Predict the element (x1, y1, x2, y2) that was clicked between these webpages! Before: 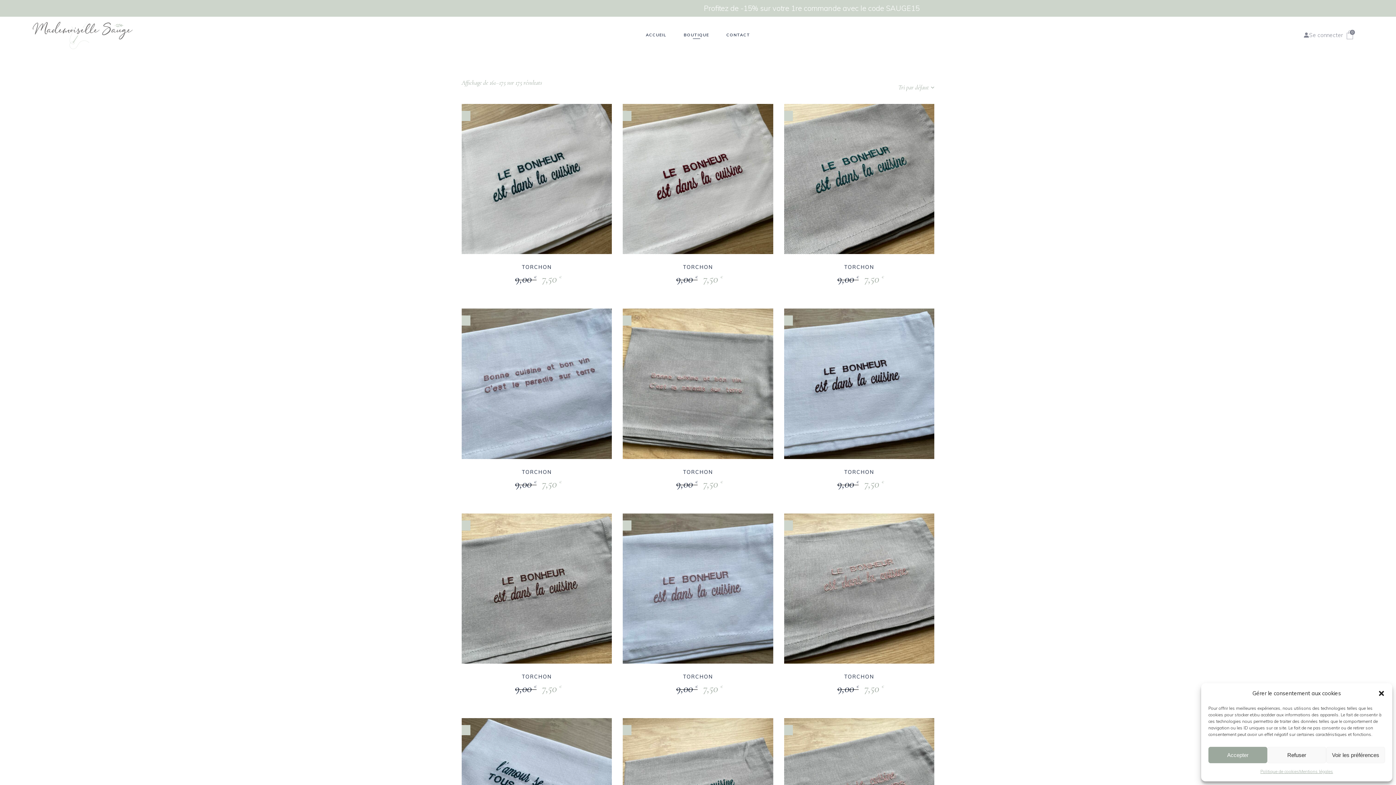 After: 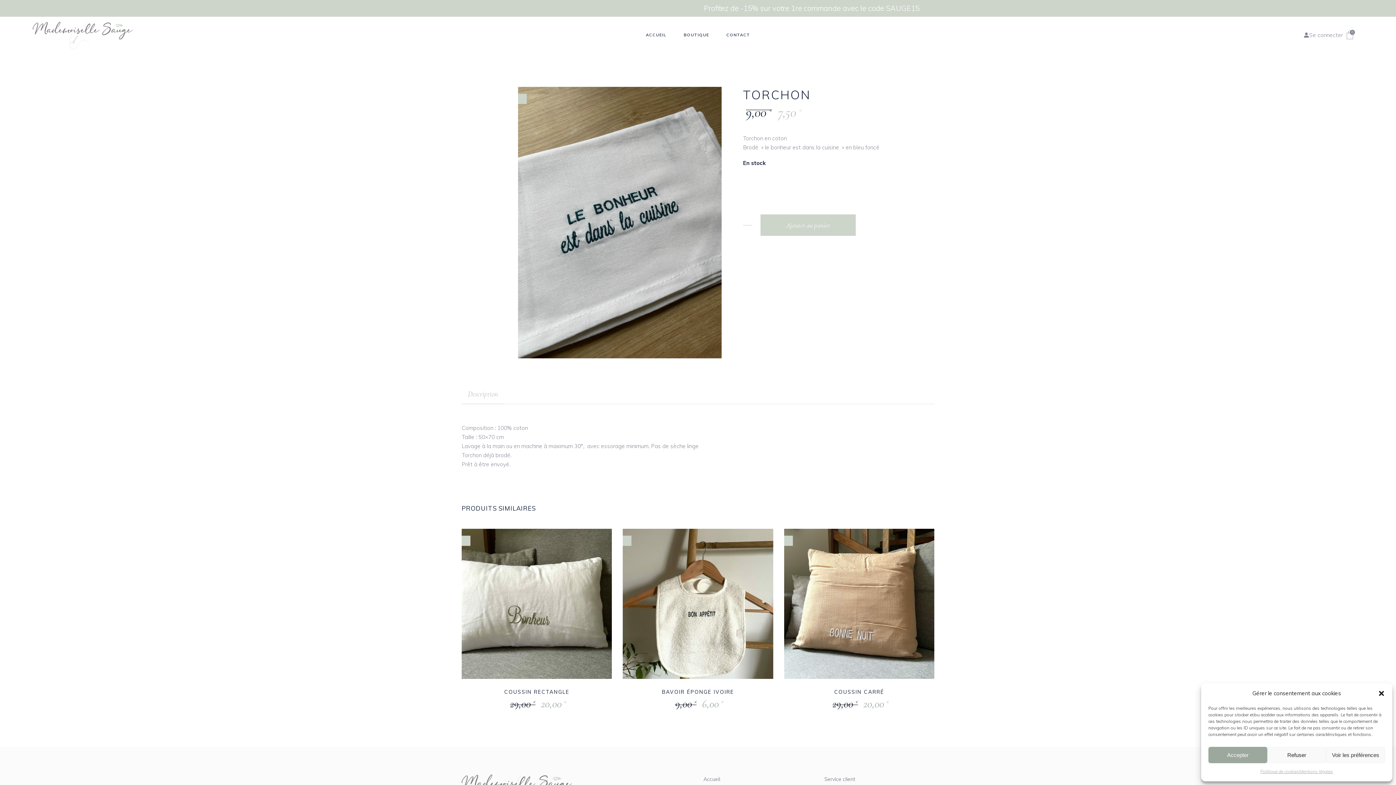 Action: label: TORCHON bbox: (521, 264, 552, 270)